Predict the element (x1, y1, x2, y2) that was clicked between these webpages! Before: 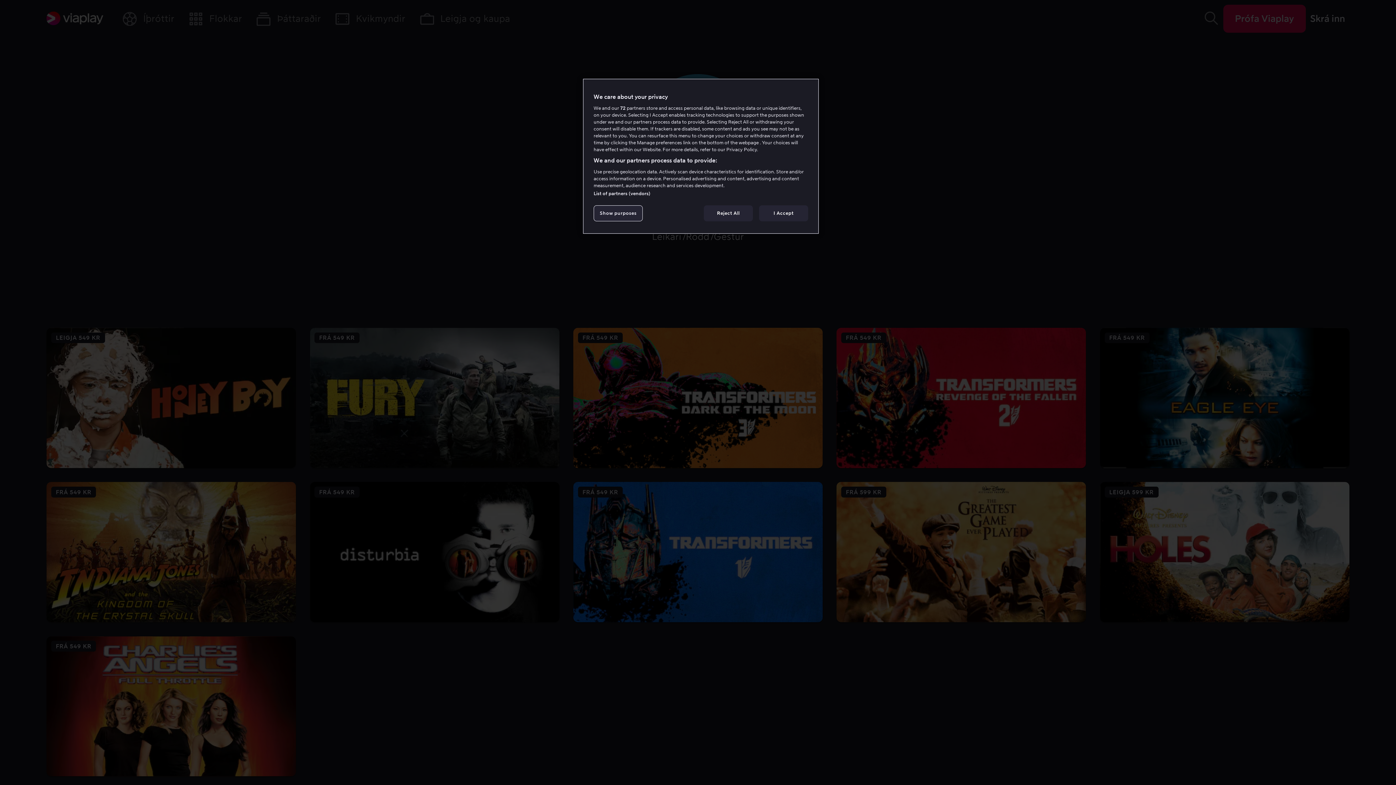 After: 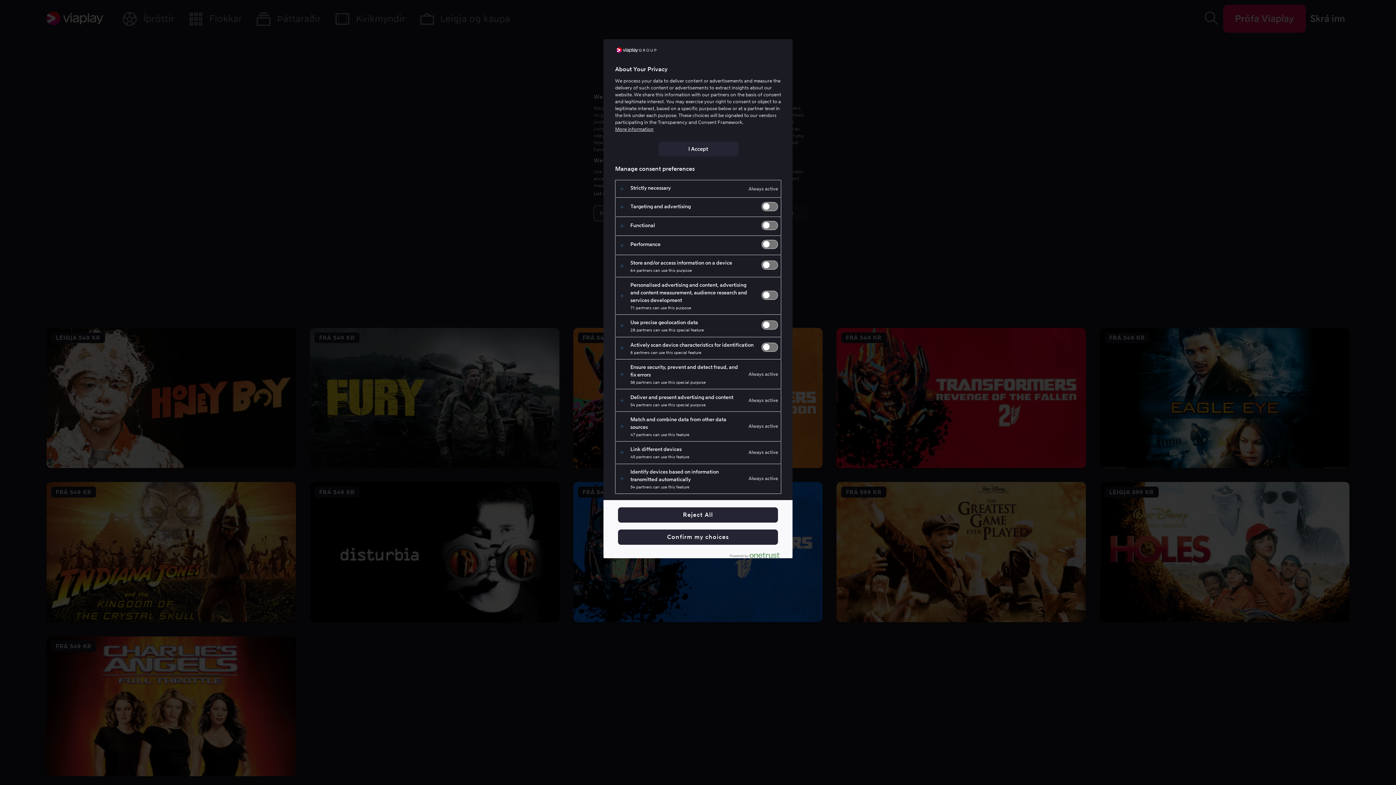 Action: bbox: (593, 205, 642, 221) label: Show purposes